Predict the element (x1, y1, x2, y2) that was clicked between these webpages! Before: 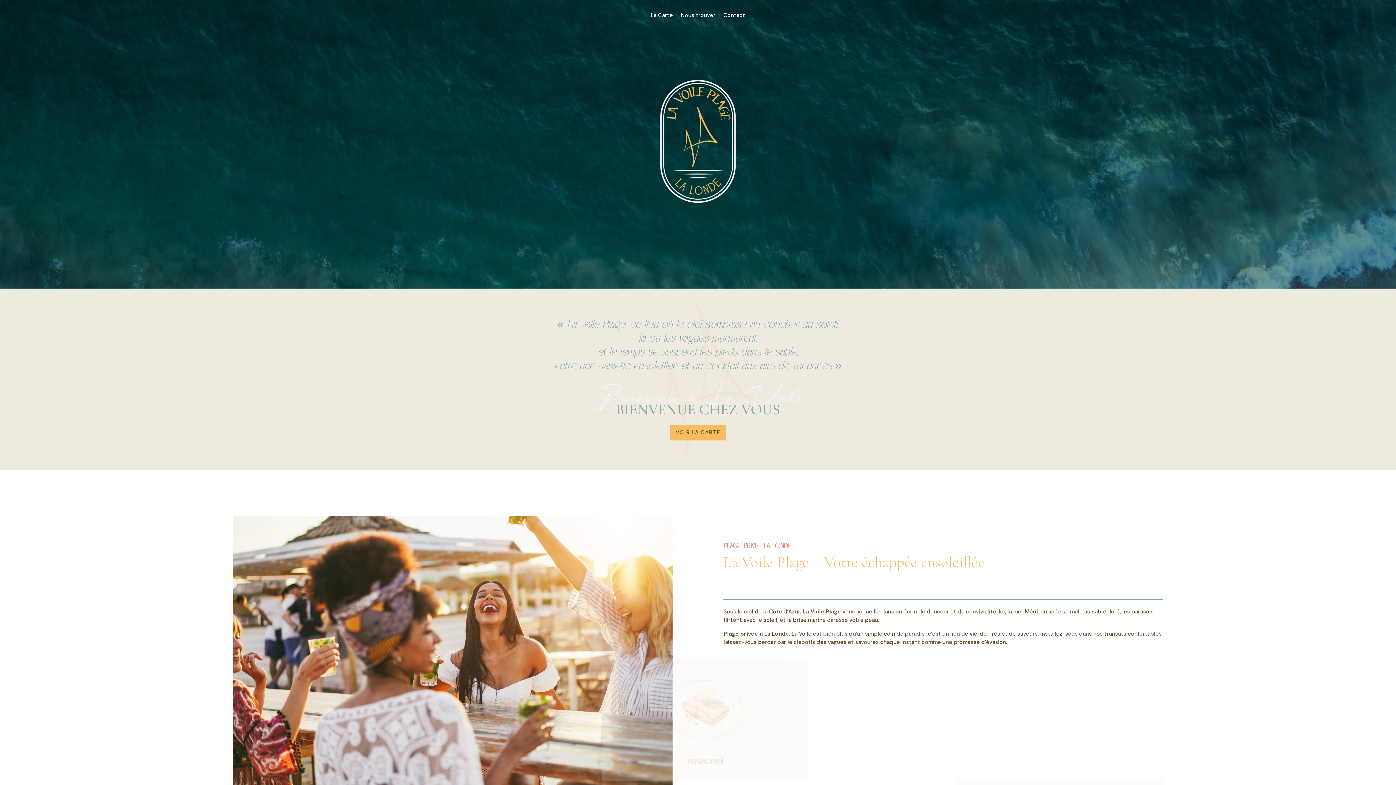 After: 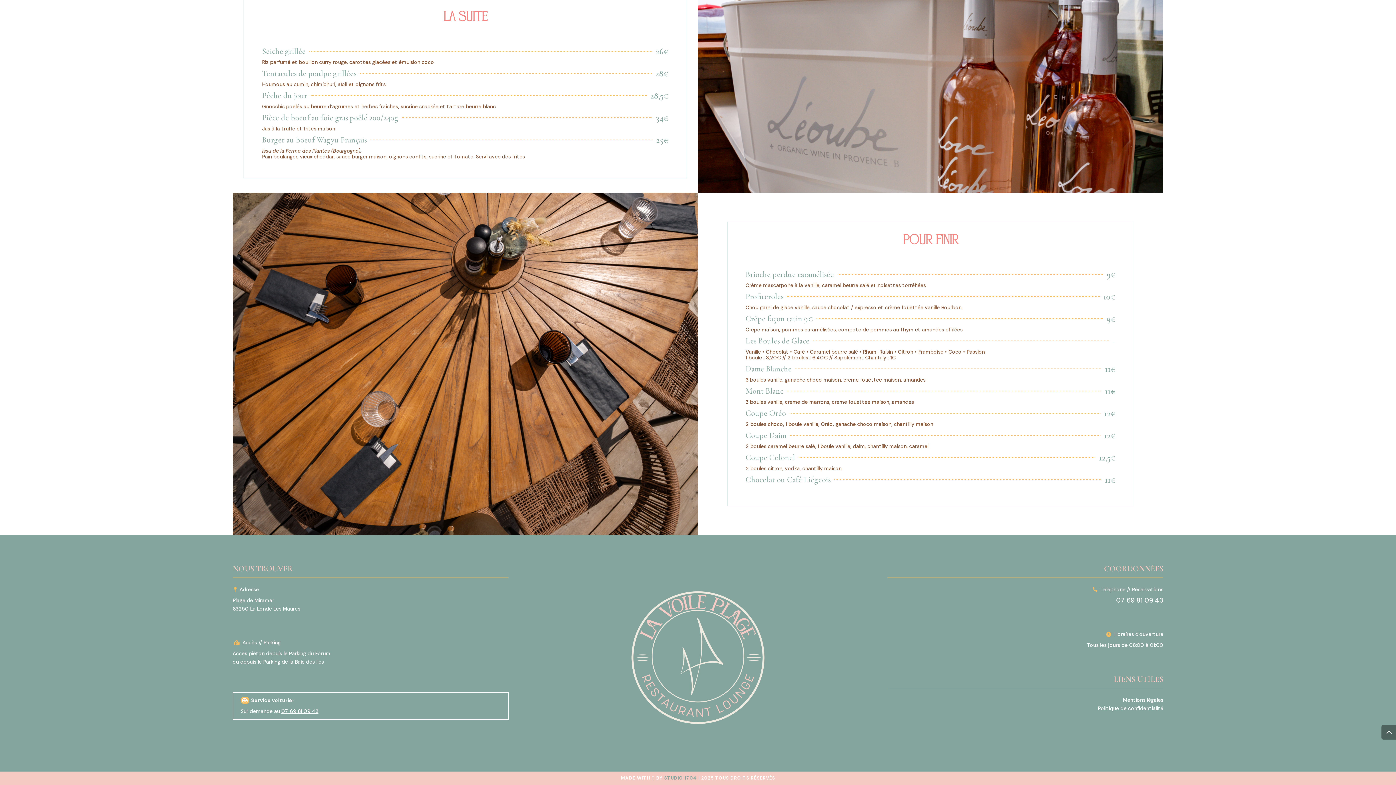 Action: label: Nous trouver bbox: (681, 12, 715, 20)